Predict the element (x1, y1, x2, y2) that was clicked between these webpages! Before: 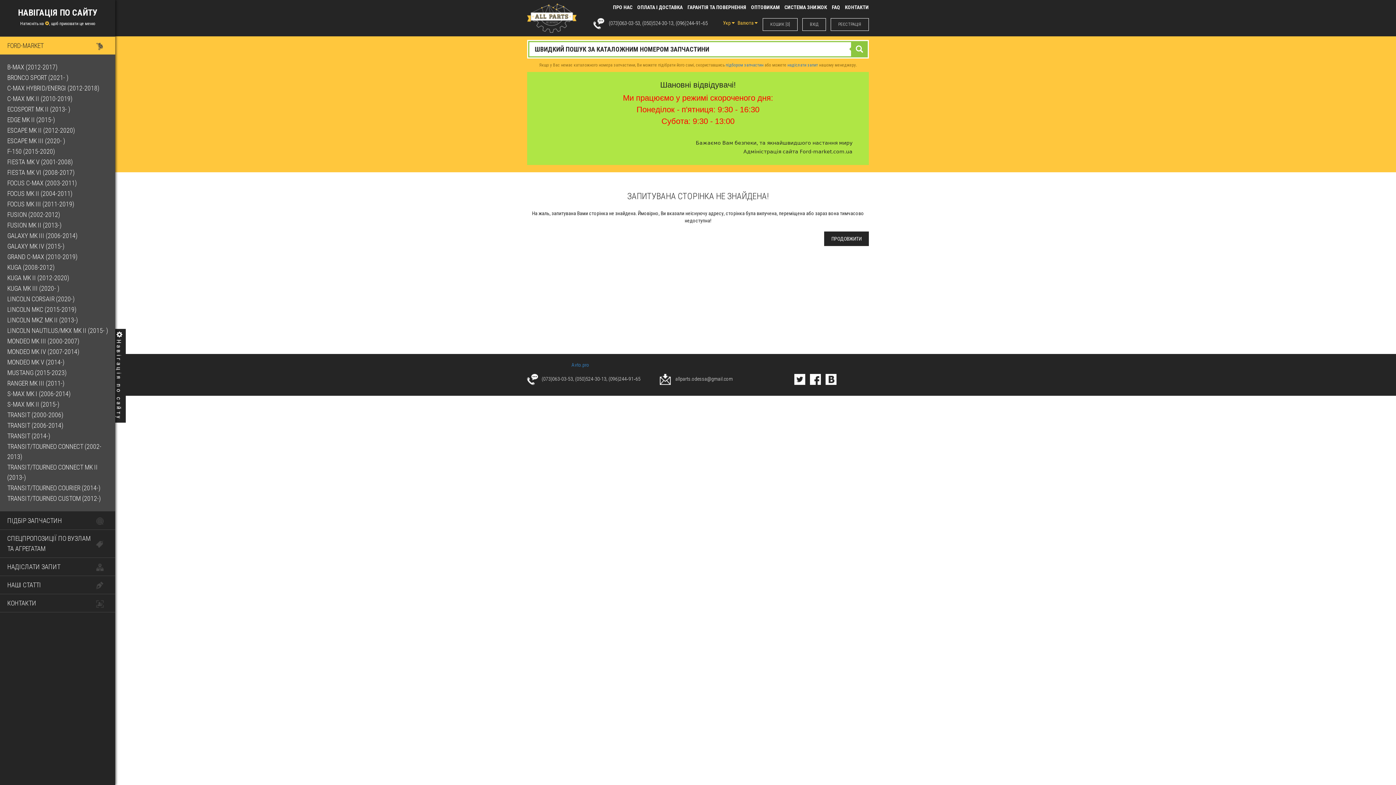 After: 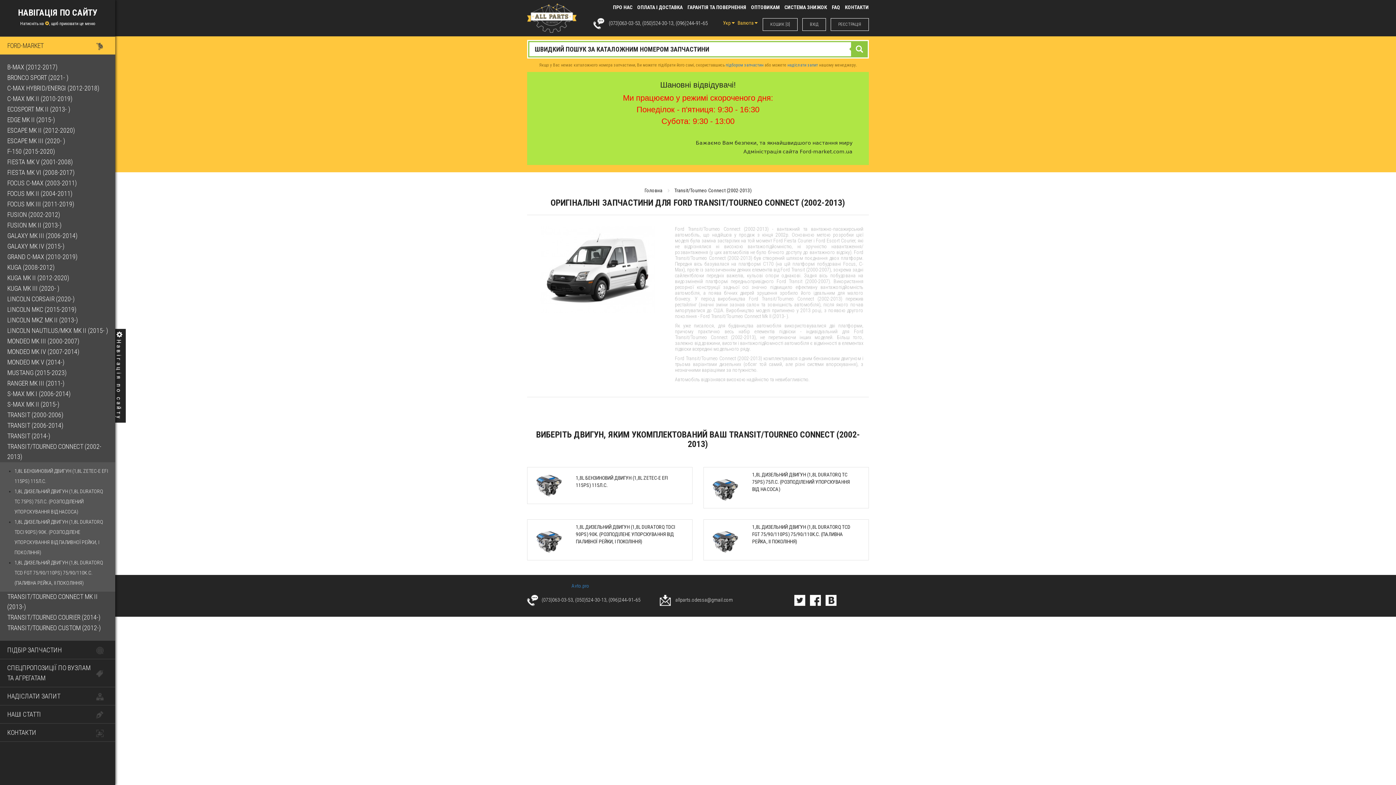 Action: bbox: (7, 441, 108, 462) label: TRANSIT/TOURNEO CONNECT (2002-2013)